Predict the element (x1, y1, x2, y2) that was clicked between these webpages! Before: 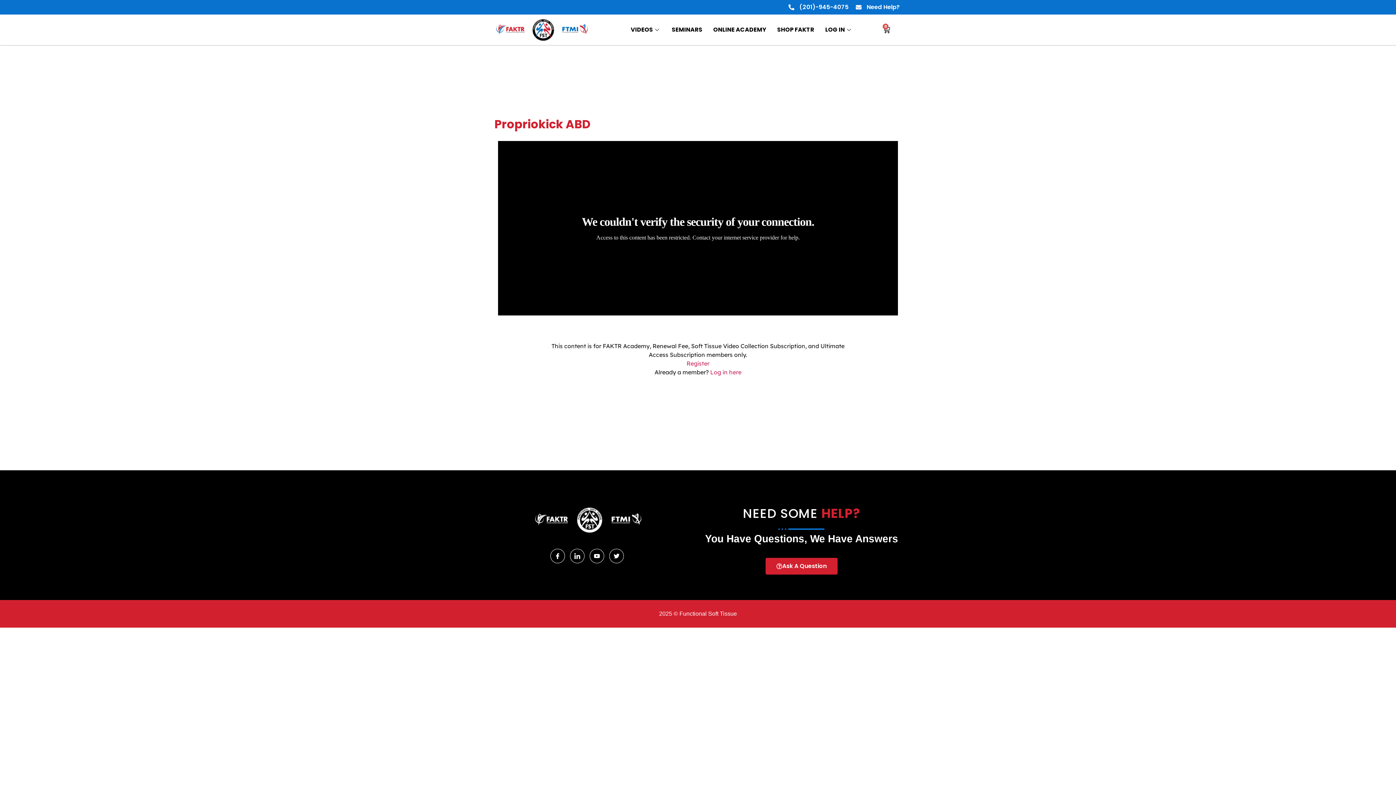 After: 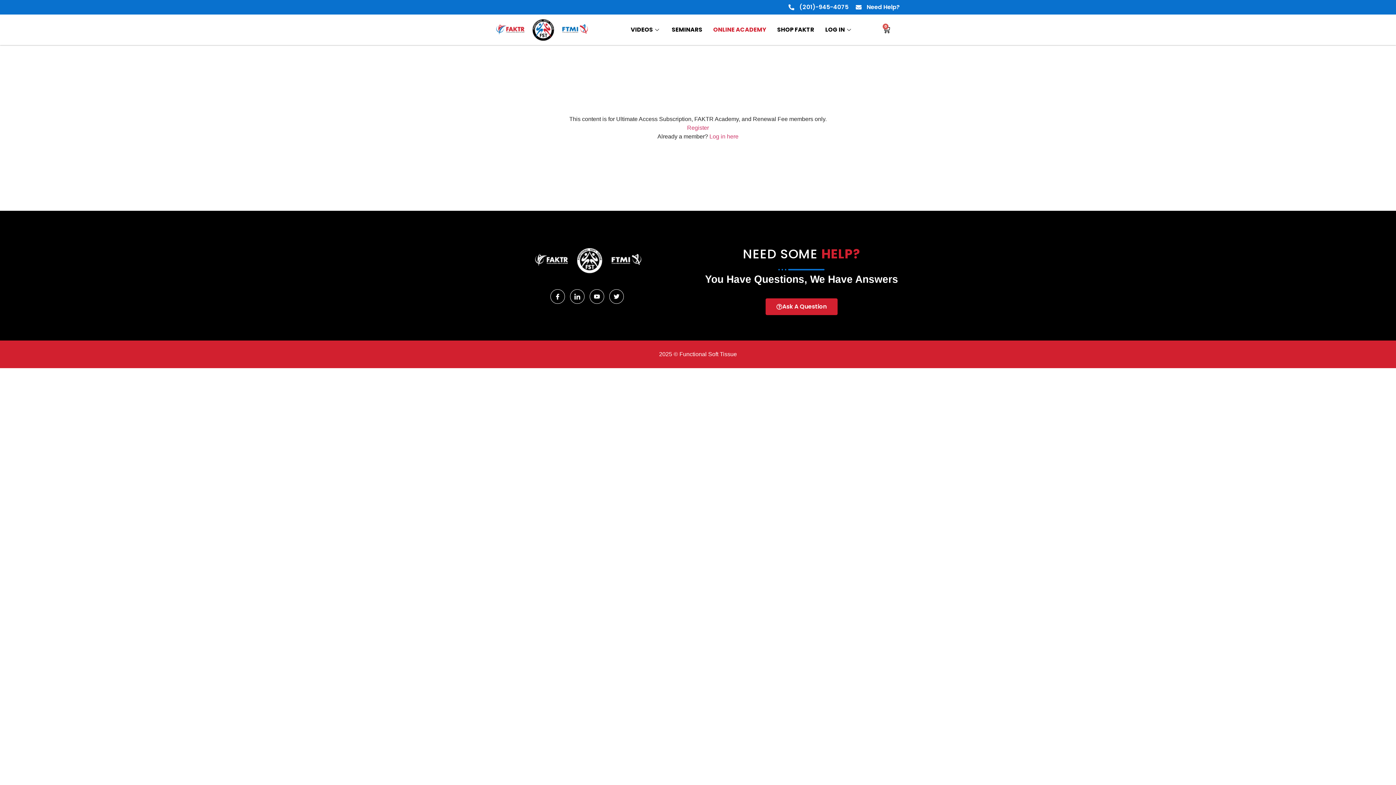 Action: bbox: (708, 20, 772, 38) label: ONLINE ACADEMY